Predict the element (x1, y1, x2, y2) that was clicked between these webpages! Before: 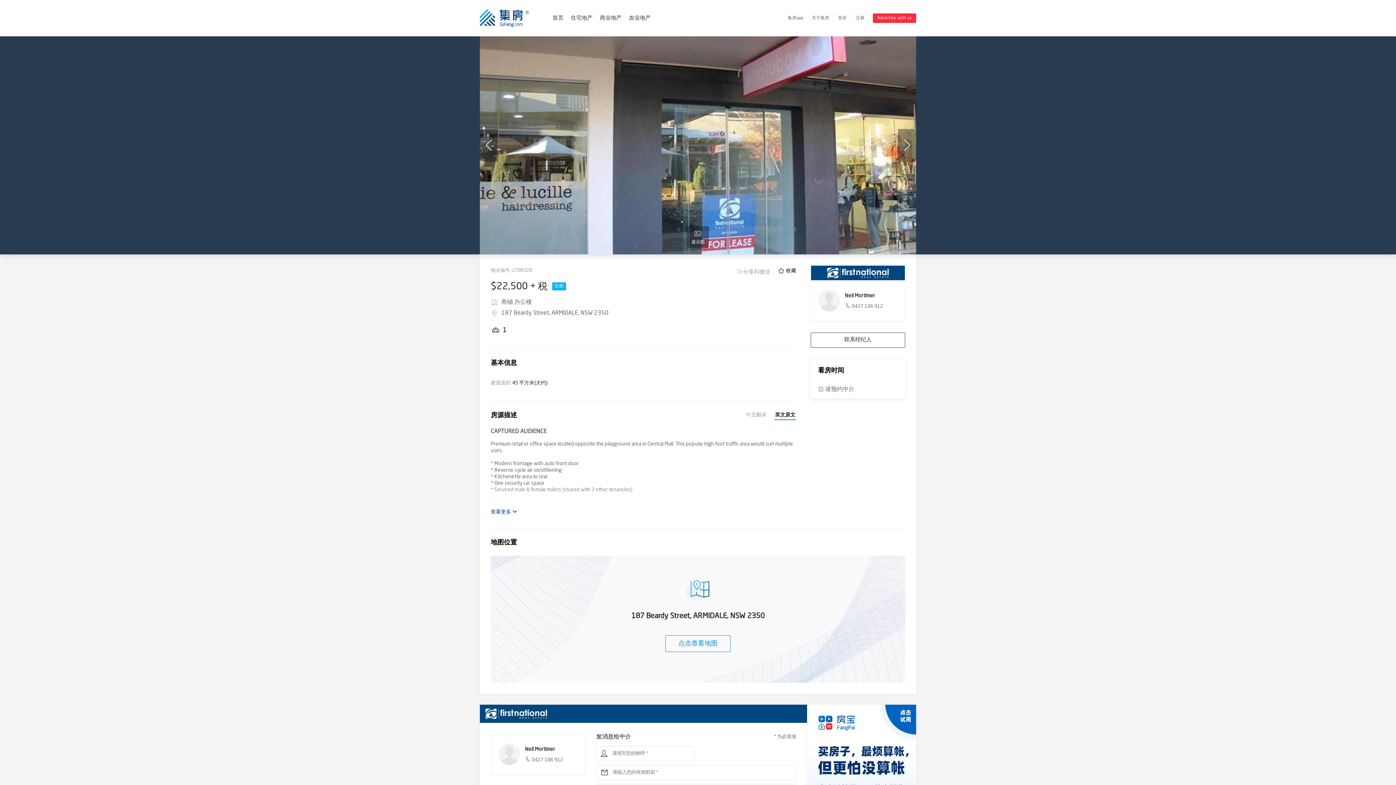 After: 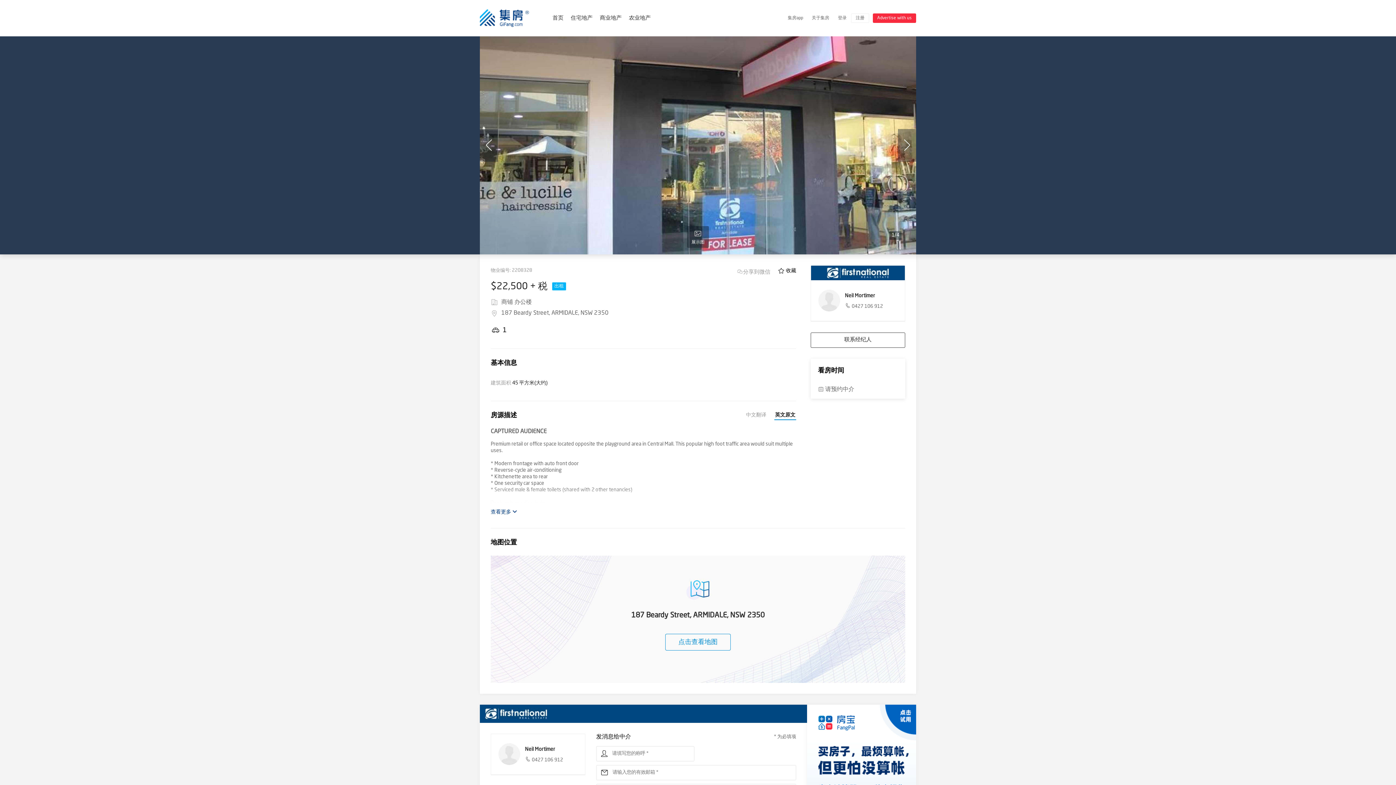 Action: bbox: (665, 635, 730, 652) label: 点击查看地图